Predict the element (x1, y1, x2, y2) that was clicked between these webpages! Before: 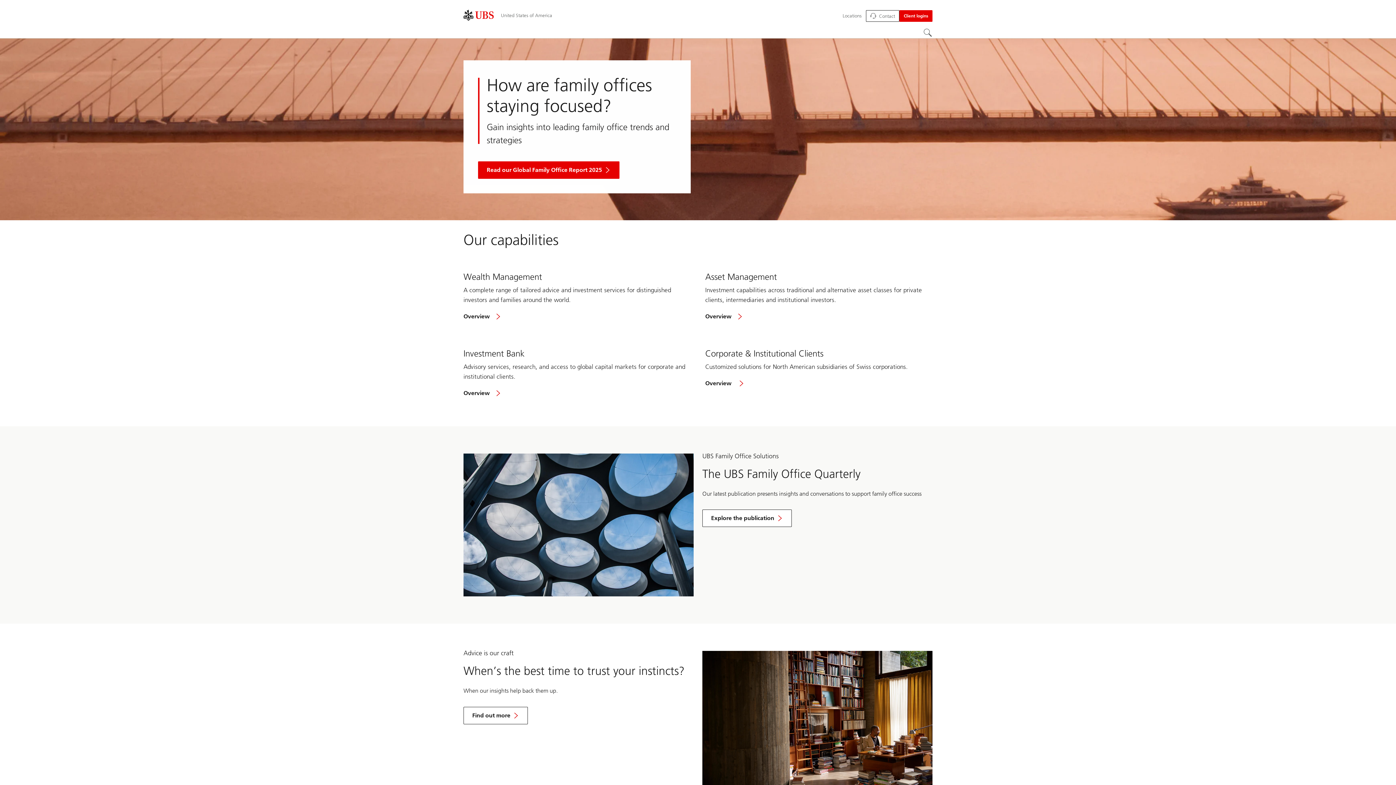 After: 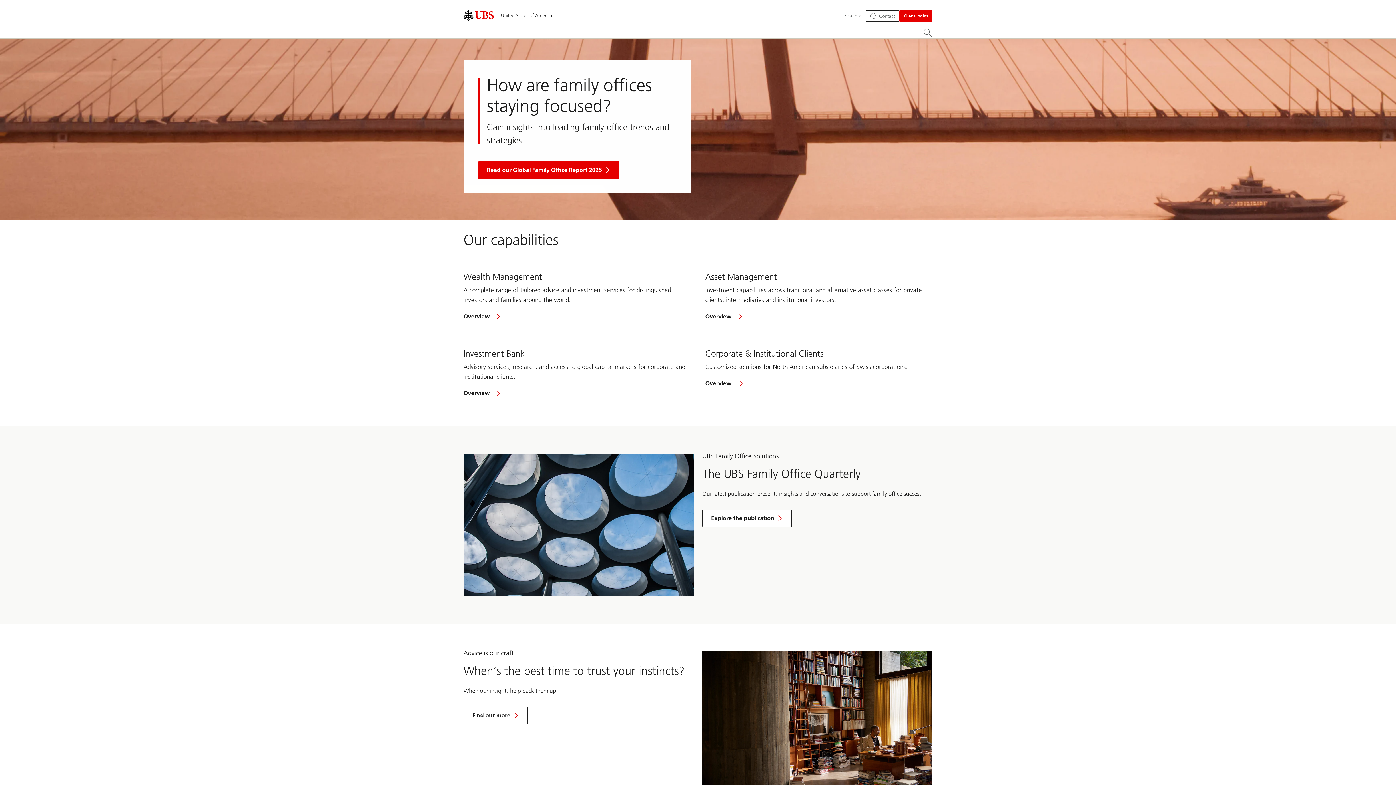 Action: label: United States of America bbox: (501, 12, 552, 18)